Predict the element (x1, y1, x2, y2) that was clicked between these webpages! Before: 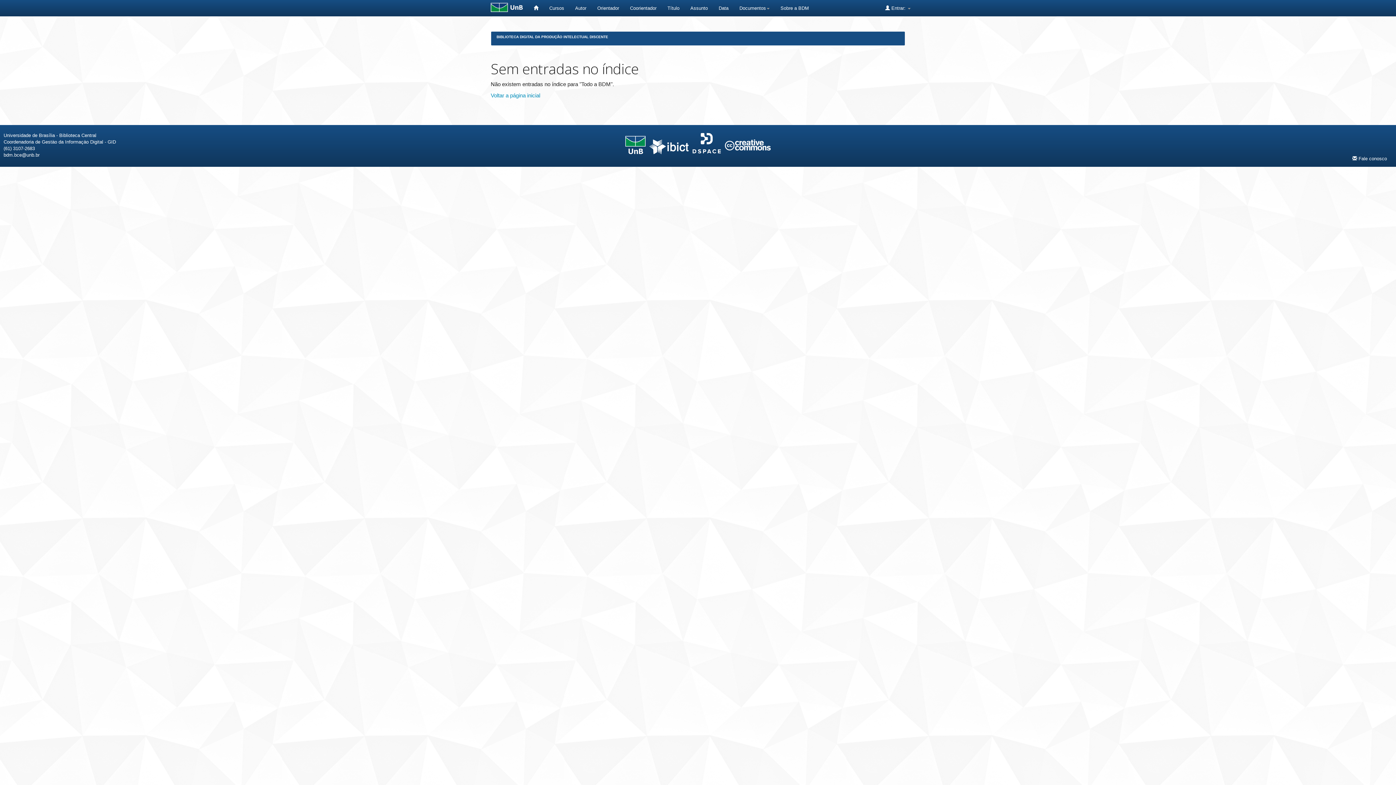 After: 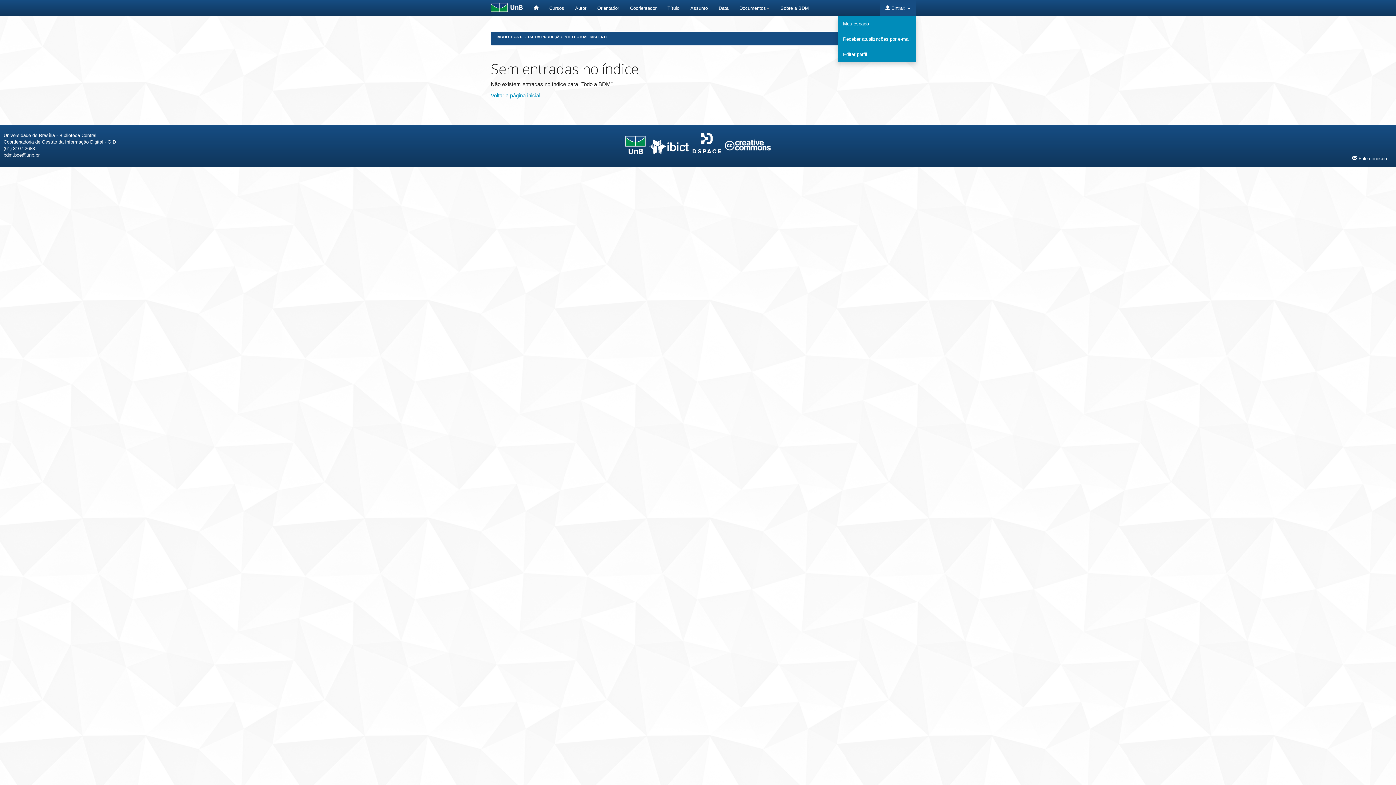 Action: label:  Entrar:  bbox: (880, 0, 916, 16)